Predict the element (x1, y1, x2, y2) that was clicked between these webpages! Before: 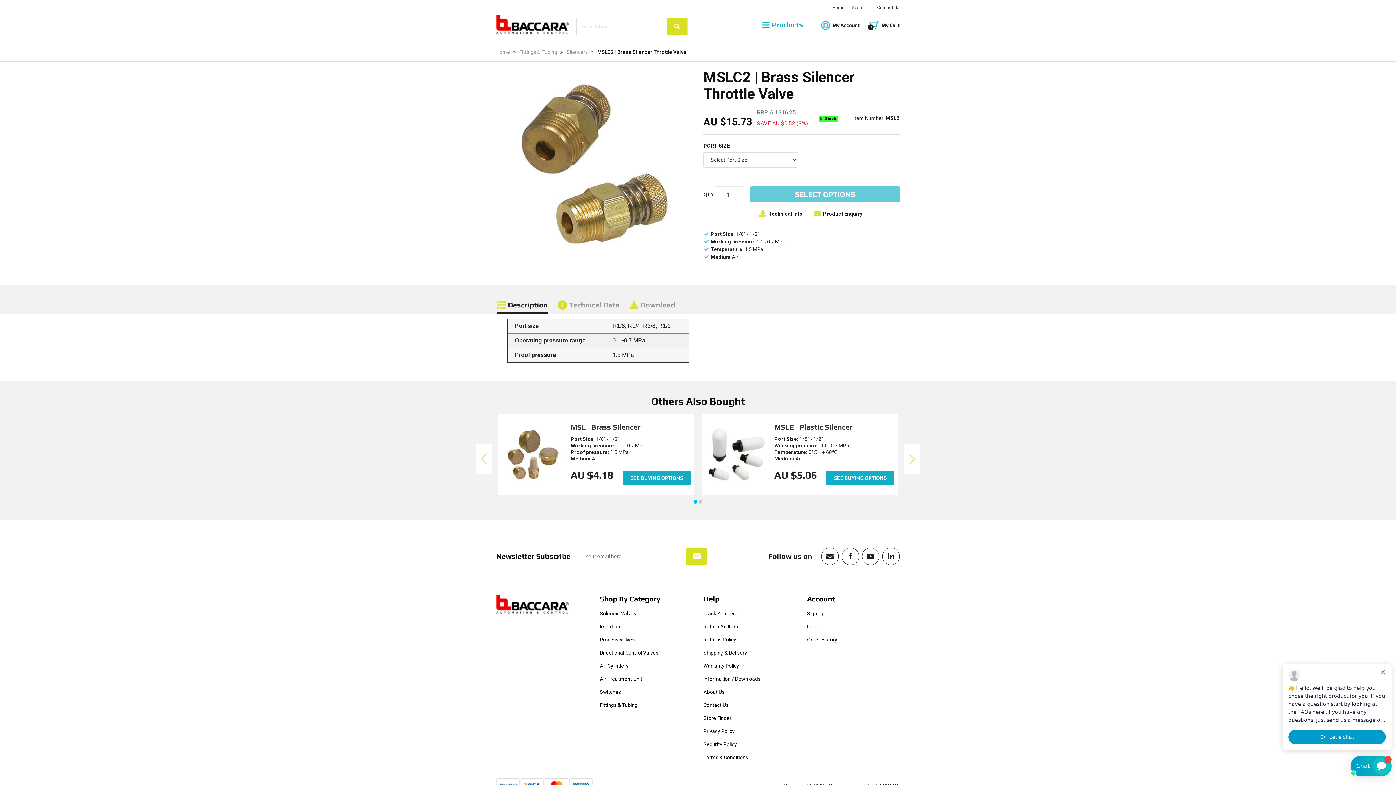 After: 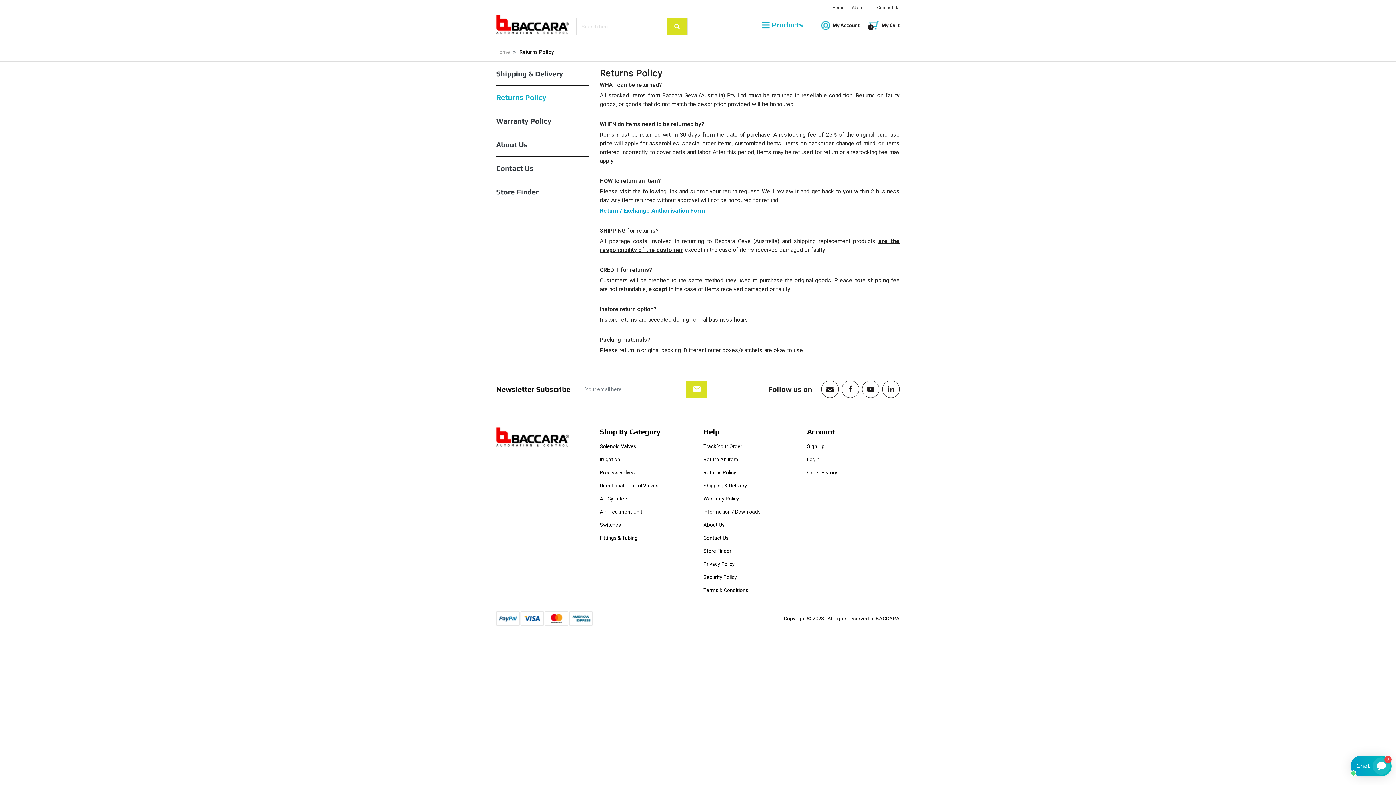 Action: label: Returns Policy bbox: (703, 633, 796, 646)